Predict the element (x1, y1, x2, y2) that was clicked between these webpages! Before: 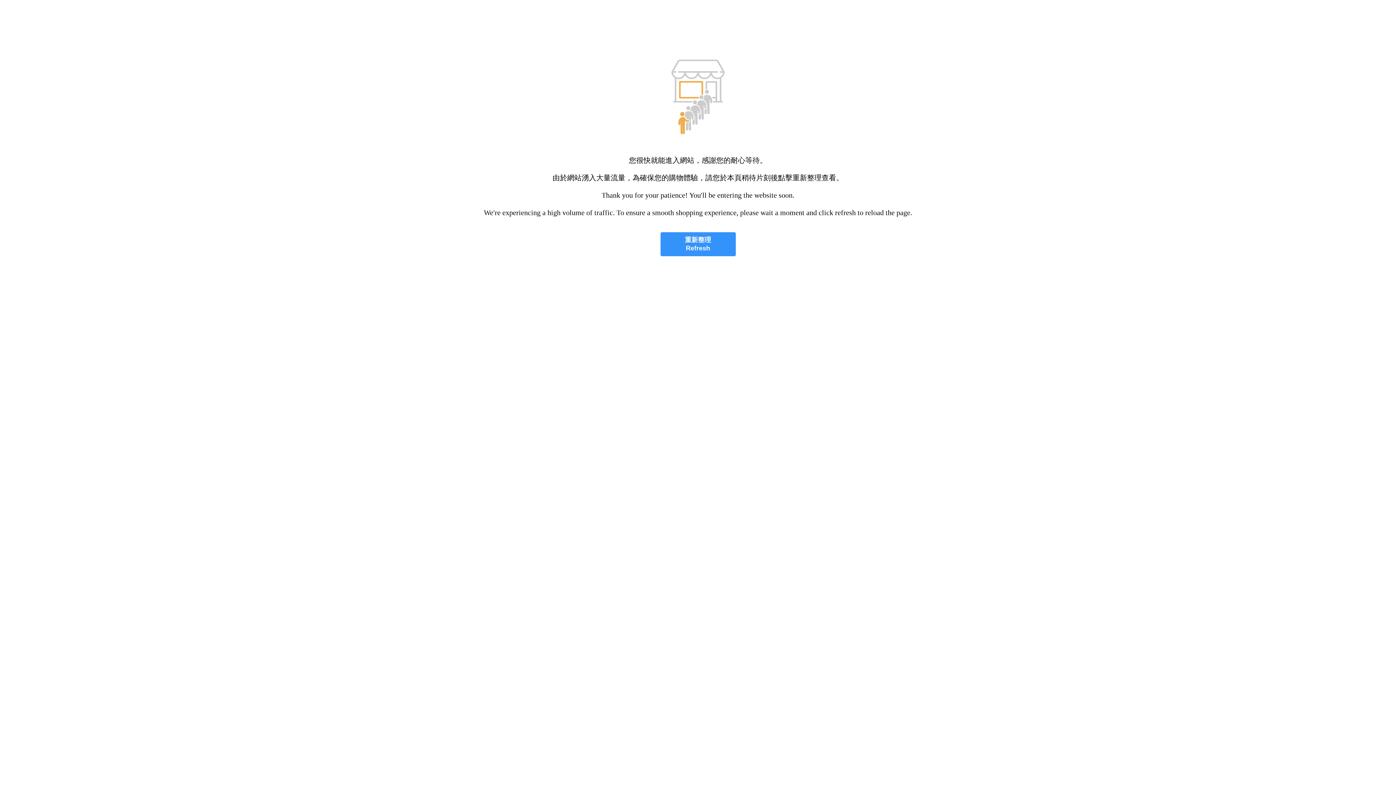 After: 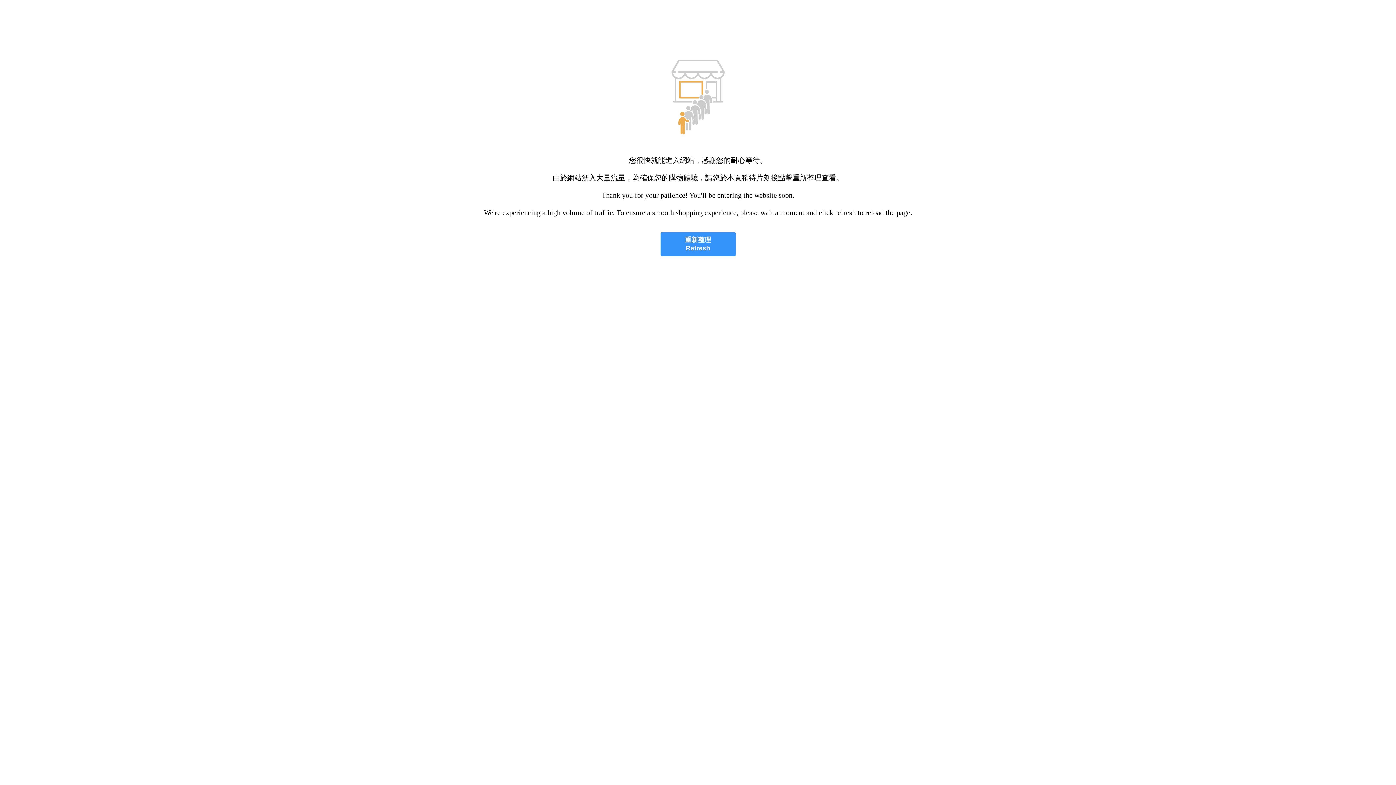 Action: bbox: (660, 232, 735, 256) label: 重新整理
Refresh